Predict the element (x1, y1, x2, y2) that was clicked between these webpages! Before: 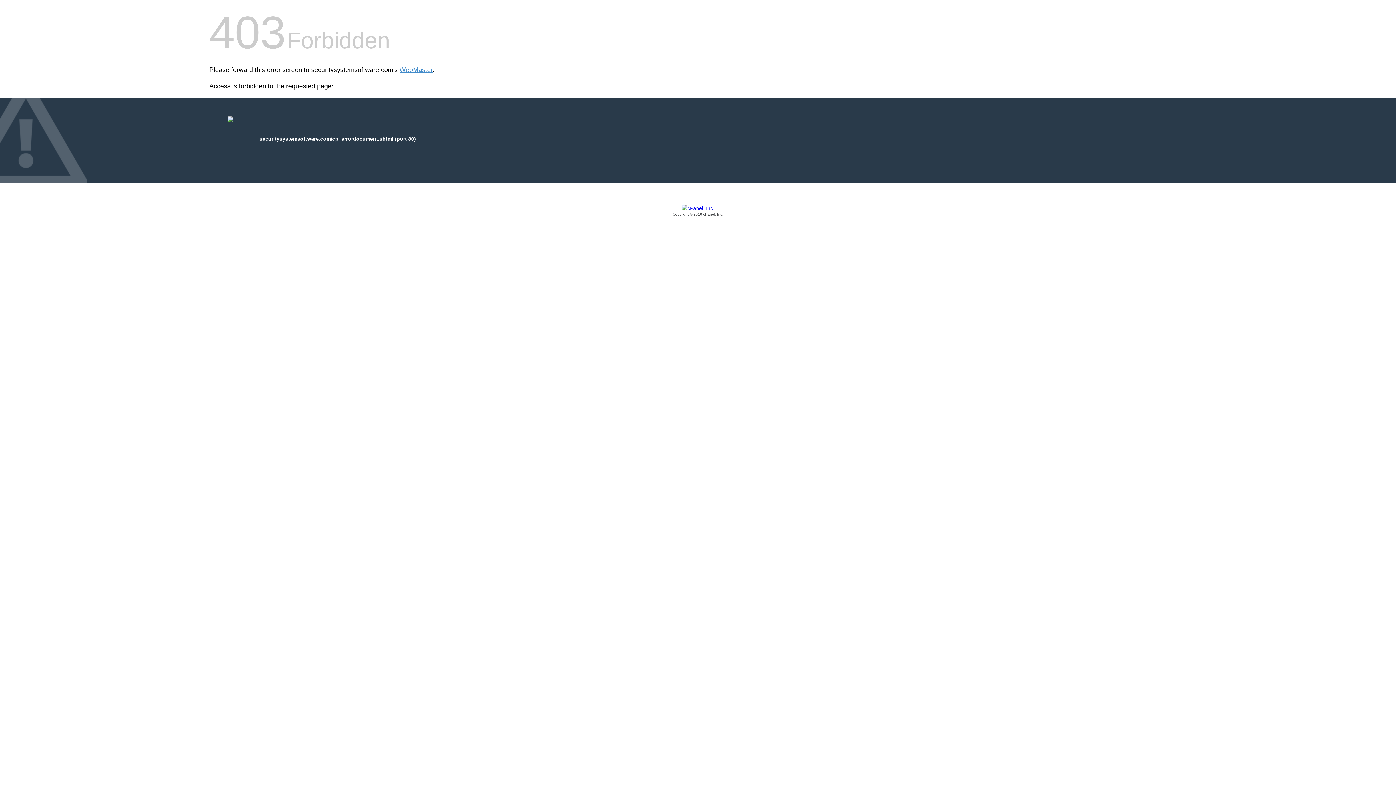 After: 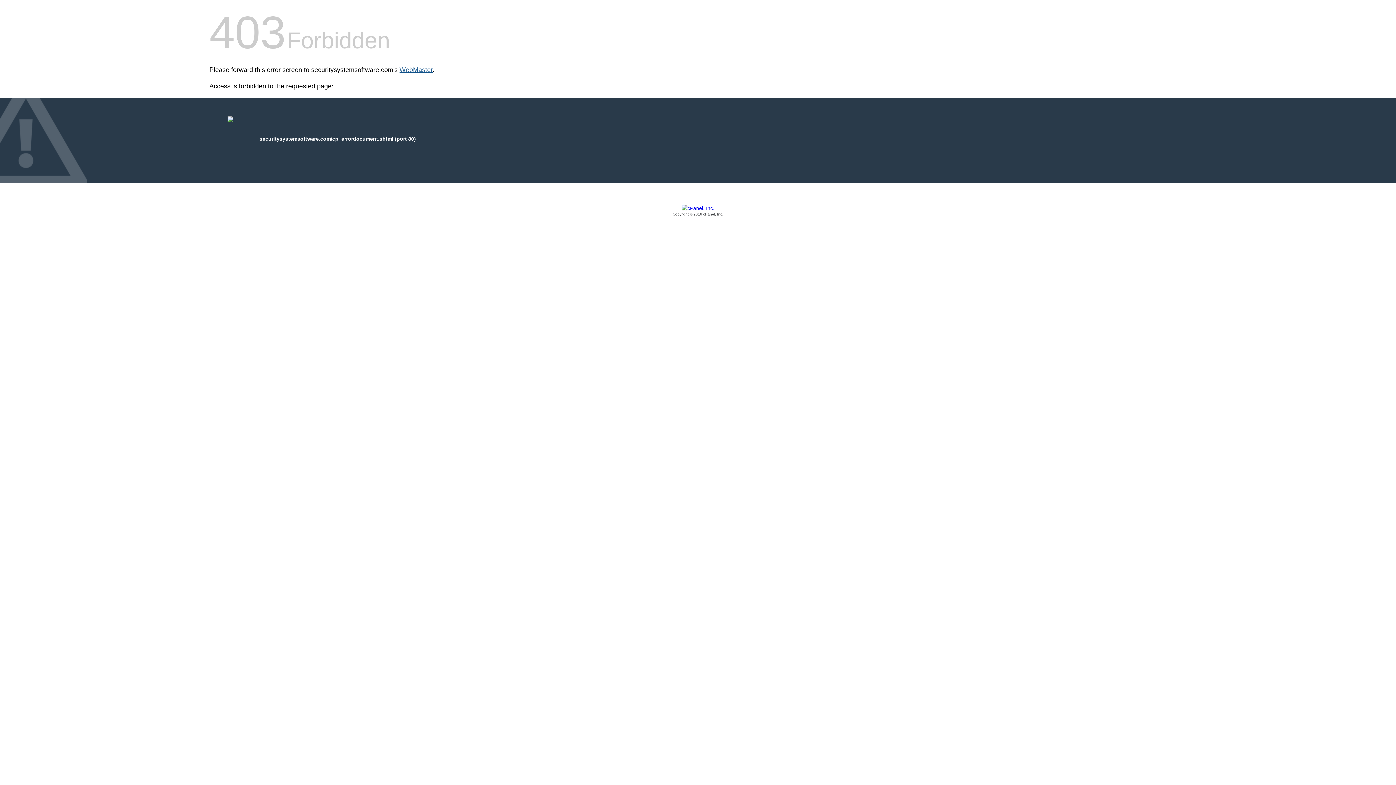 Action: label: WebMaster bbox: (399, 66, 432, 73)